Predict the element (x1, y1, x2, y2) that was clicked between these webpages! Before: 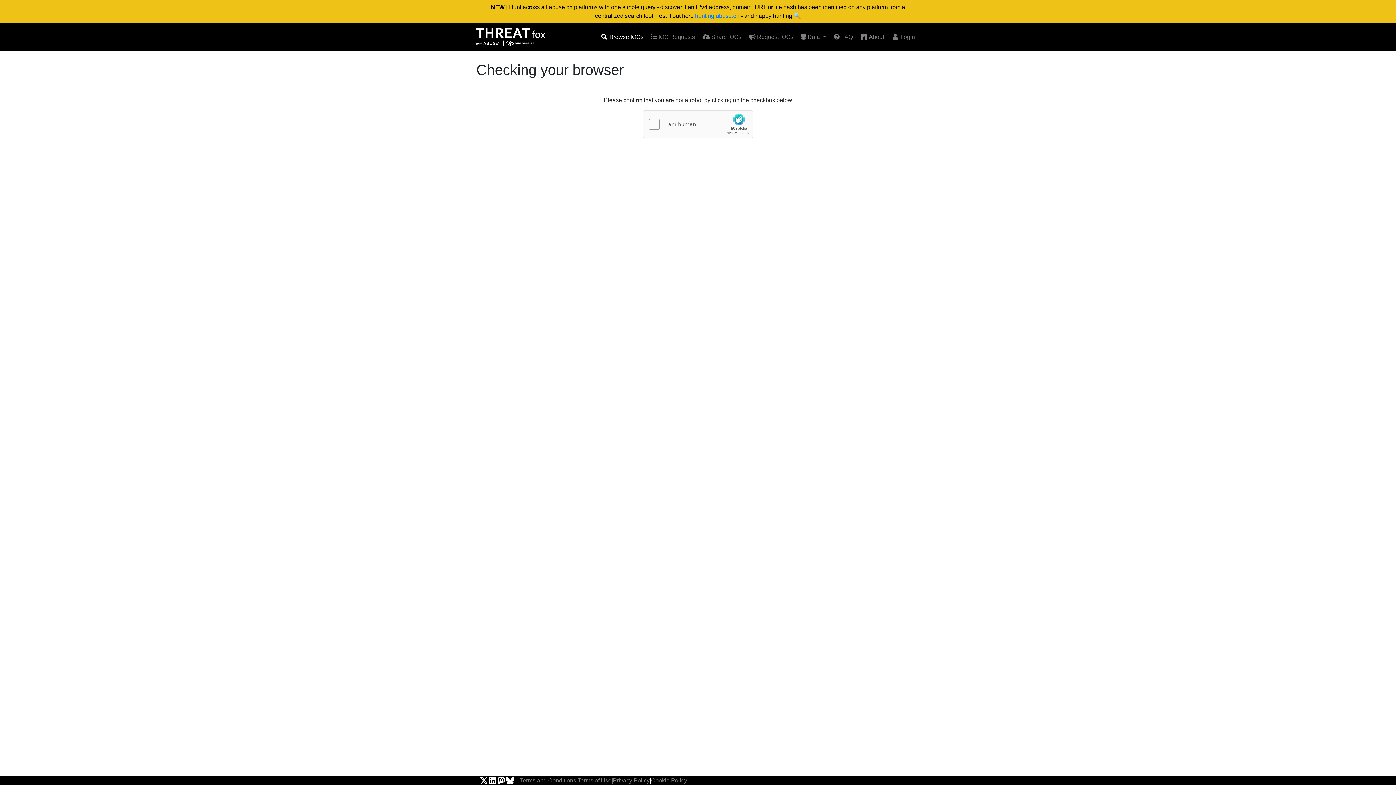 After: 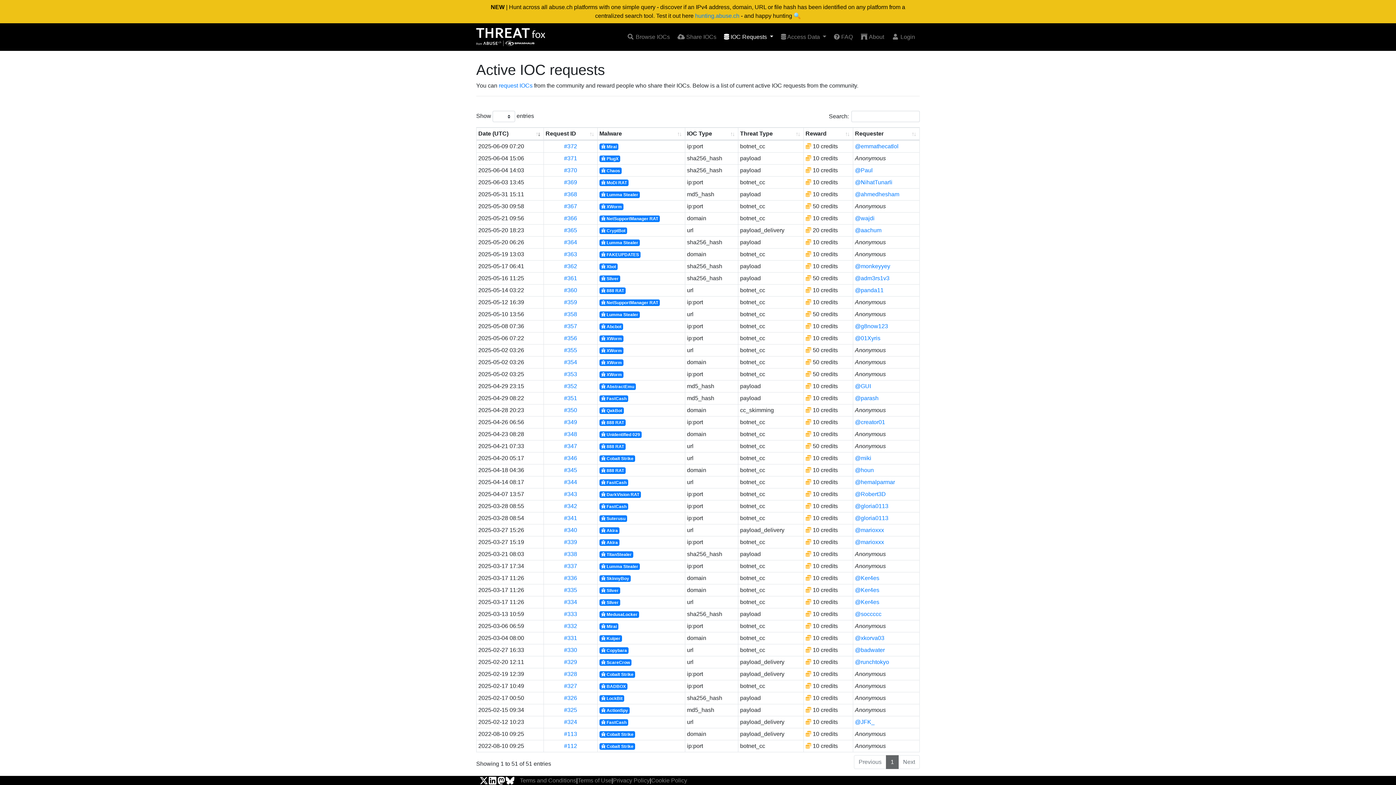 Action: label:  IOC Requests bbox: (648, 29, 697, 44)